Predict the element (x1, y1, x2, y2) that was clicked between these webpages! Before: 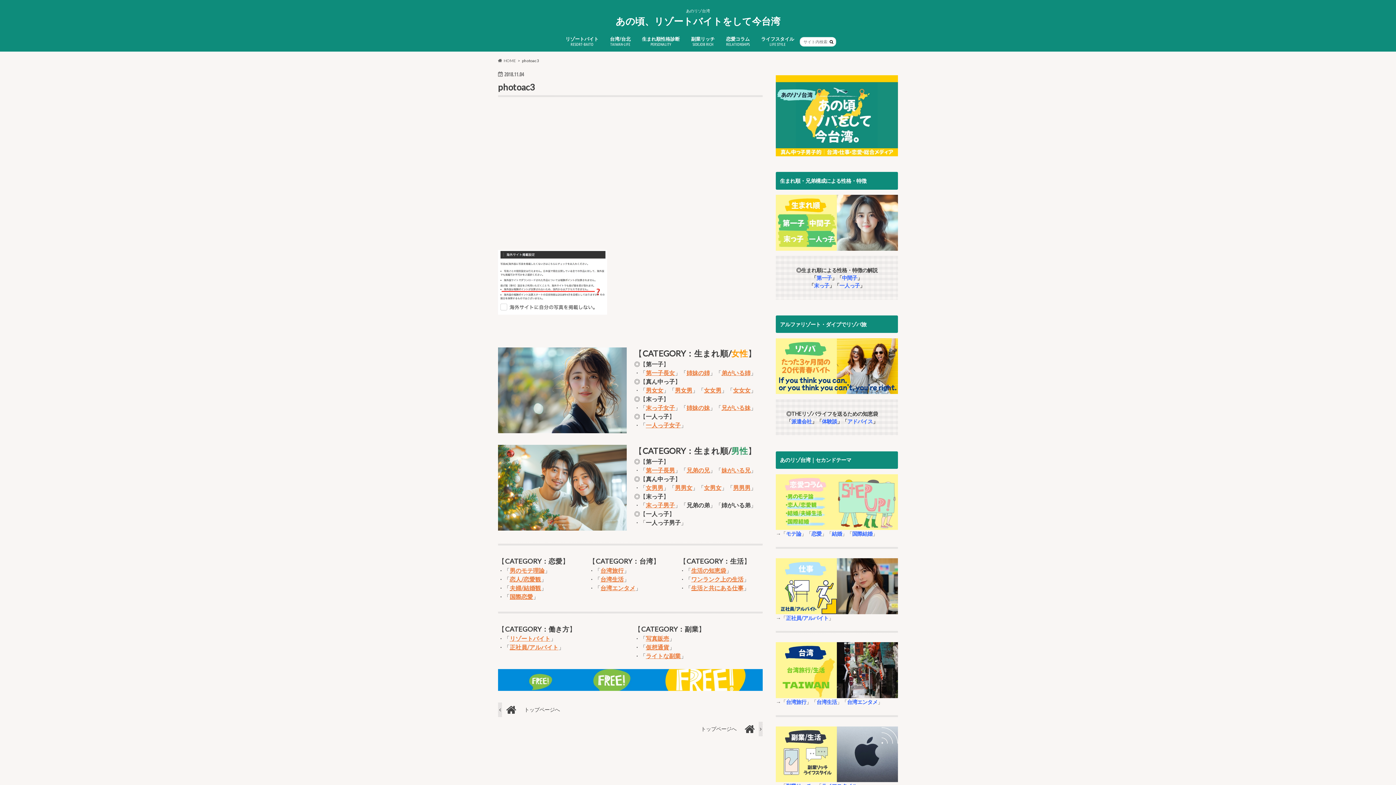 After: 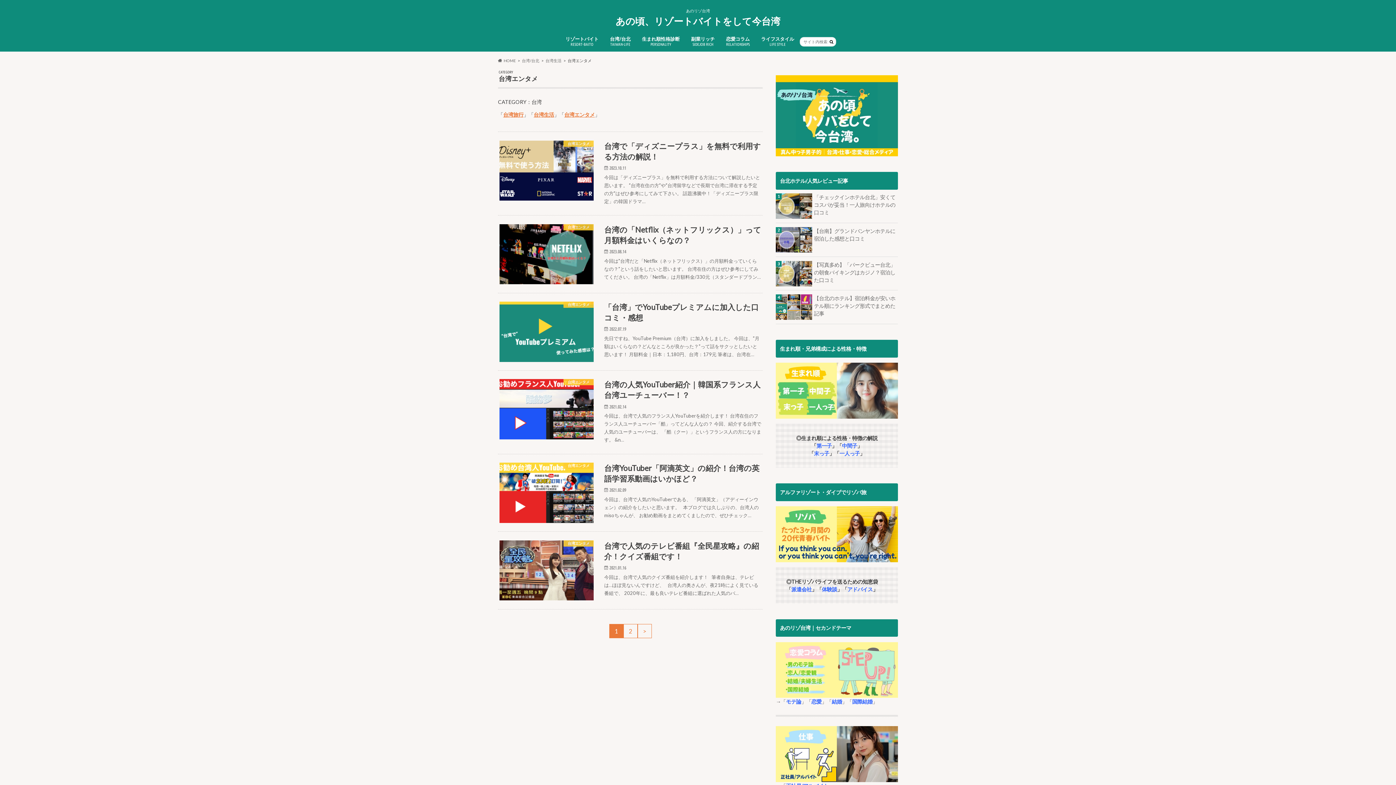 Action: label: 台湾エンタメ bbox: (600, 584, 635, 591)